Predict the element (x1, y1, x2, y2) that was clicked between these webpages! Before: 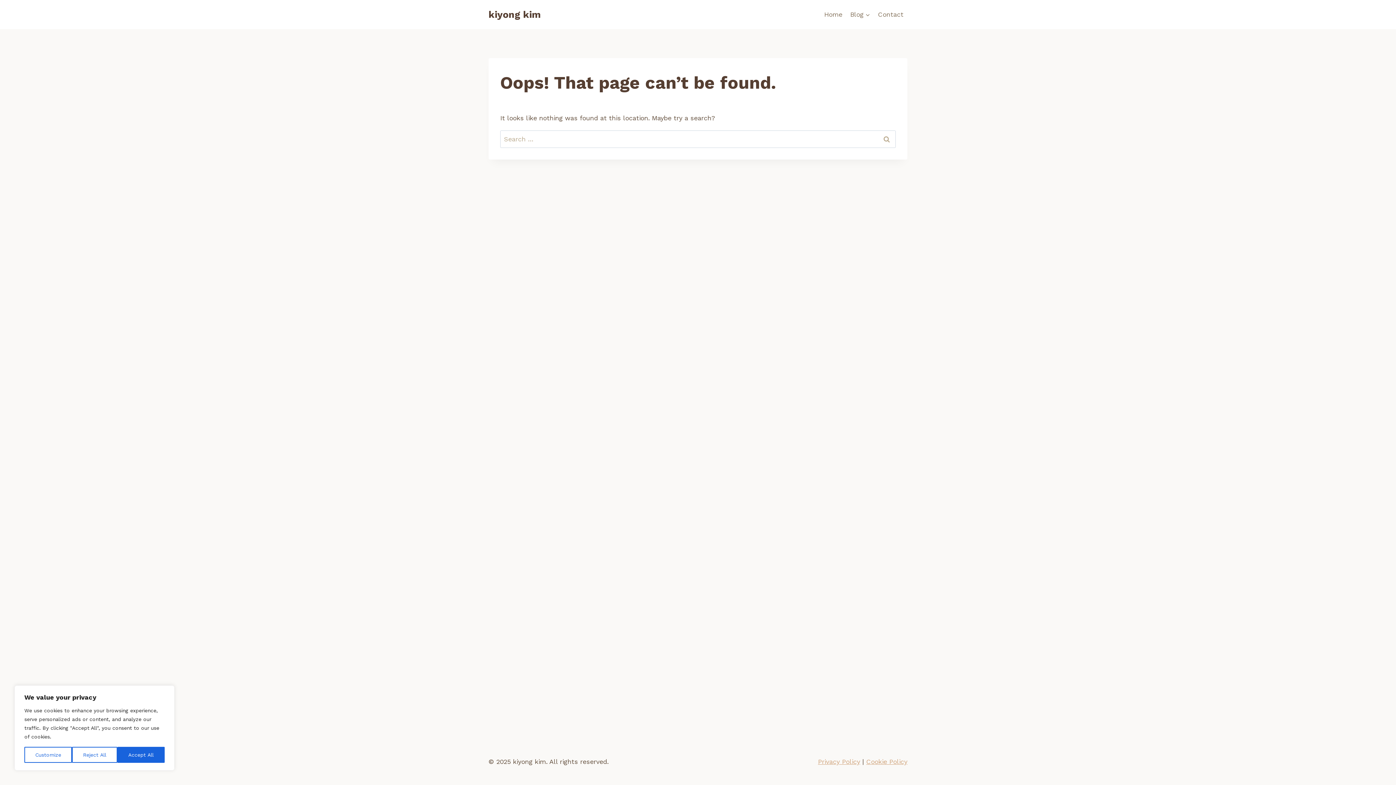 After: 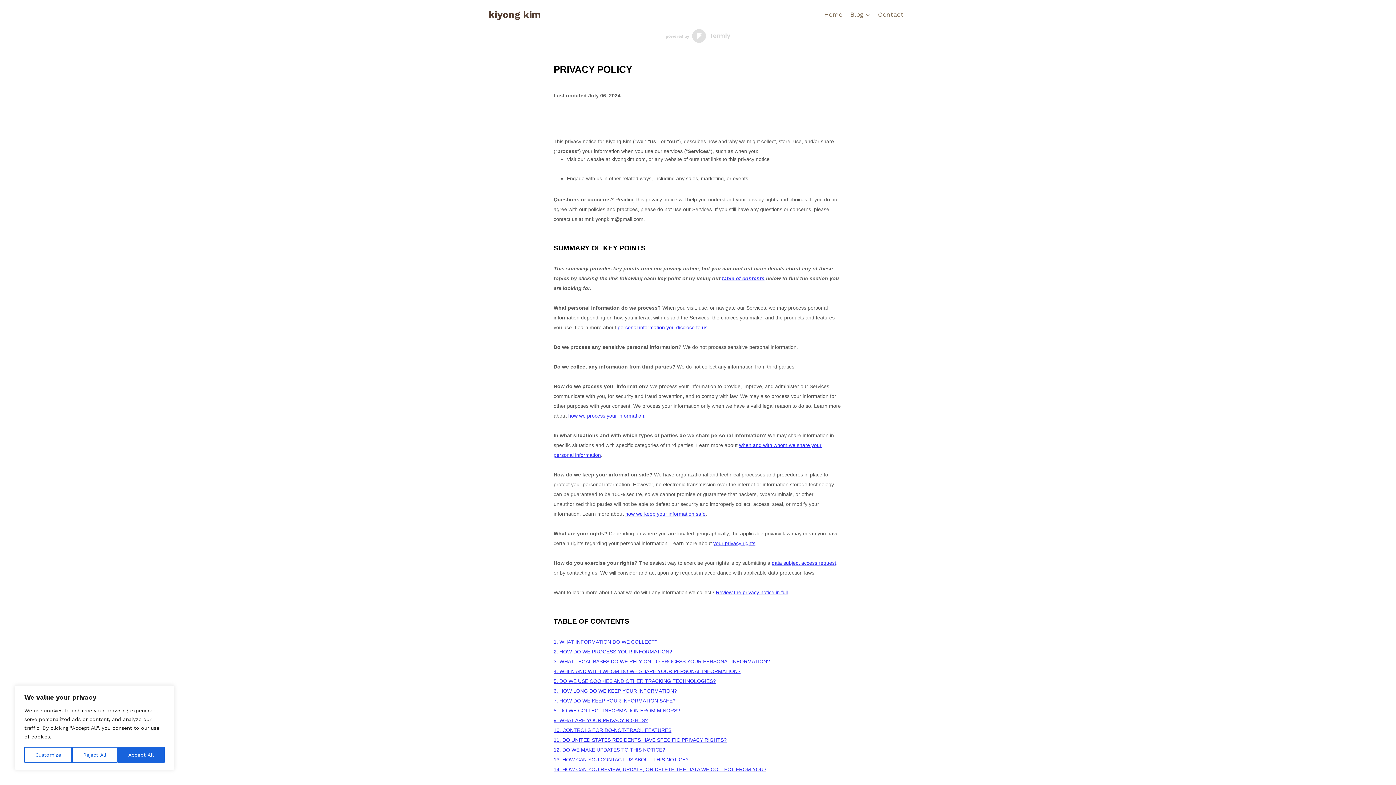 Action: label: Privacy Policy bbox: (818, 758, 860, 765)